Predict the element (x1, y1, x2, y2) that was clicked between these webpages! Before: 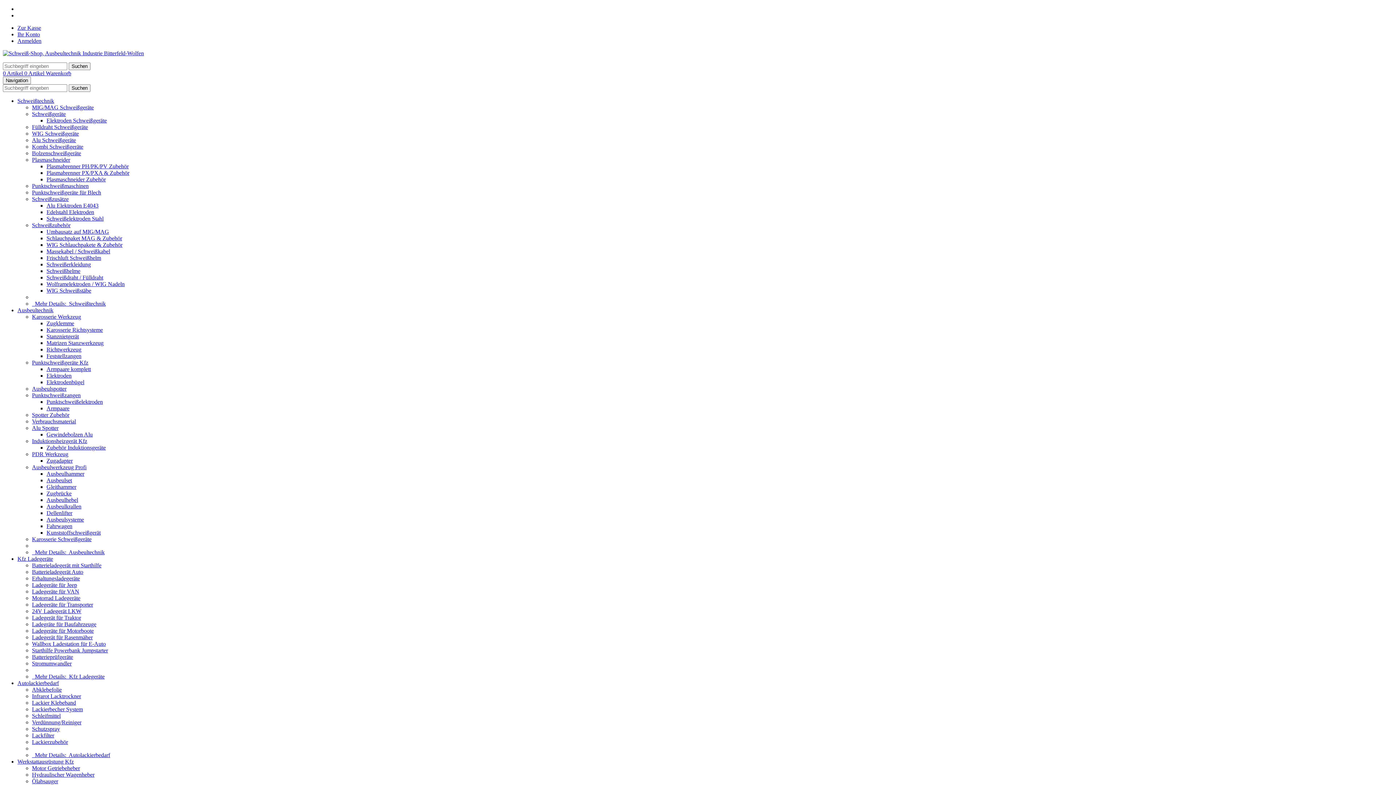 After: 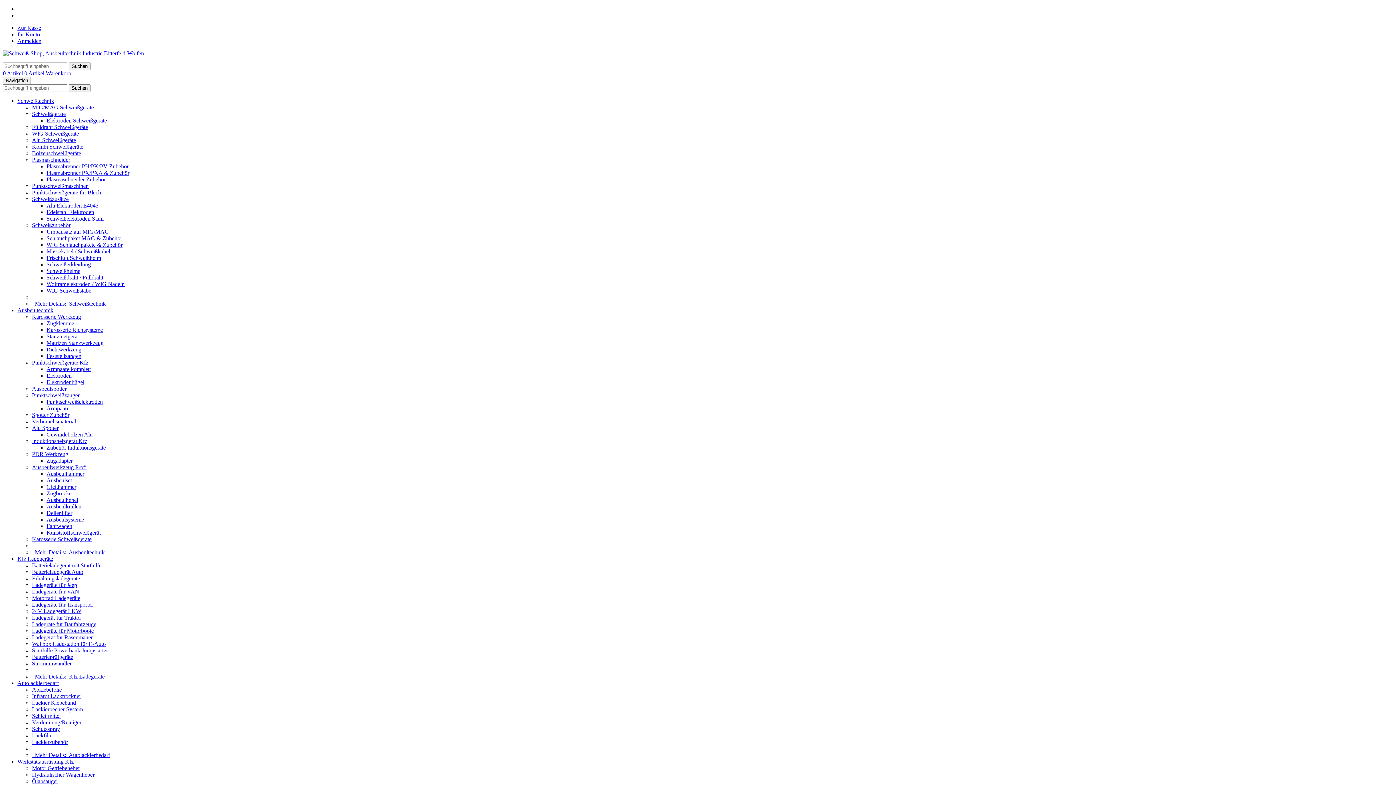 Action: label: WIG Schweißgeräte bbox: (32, 130, 78, 136)